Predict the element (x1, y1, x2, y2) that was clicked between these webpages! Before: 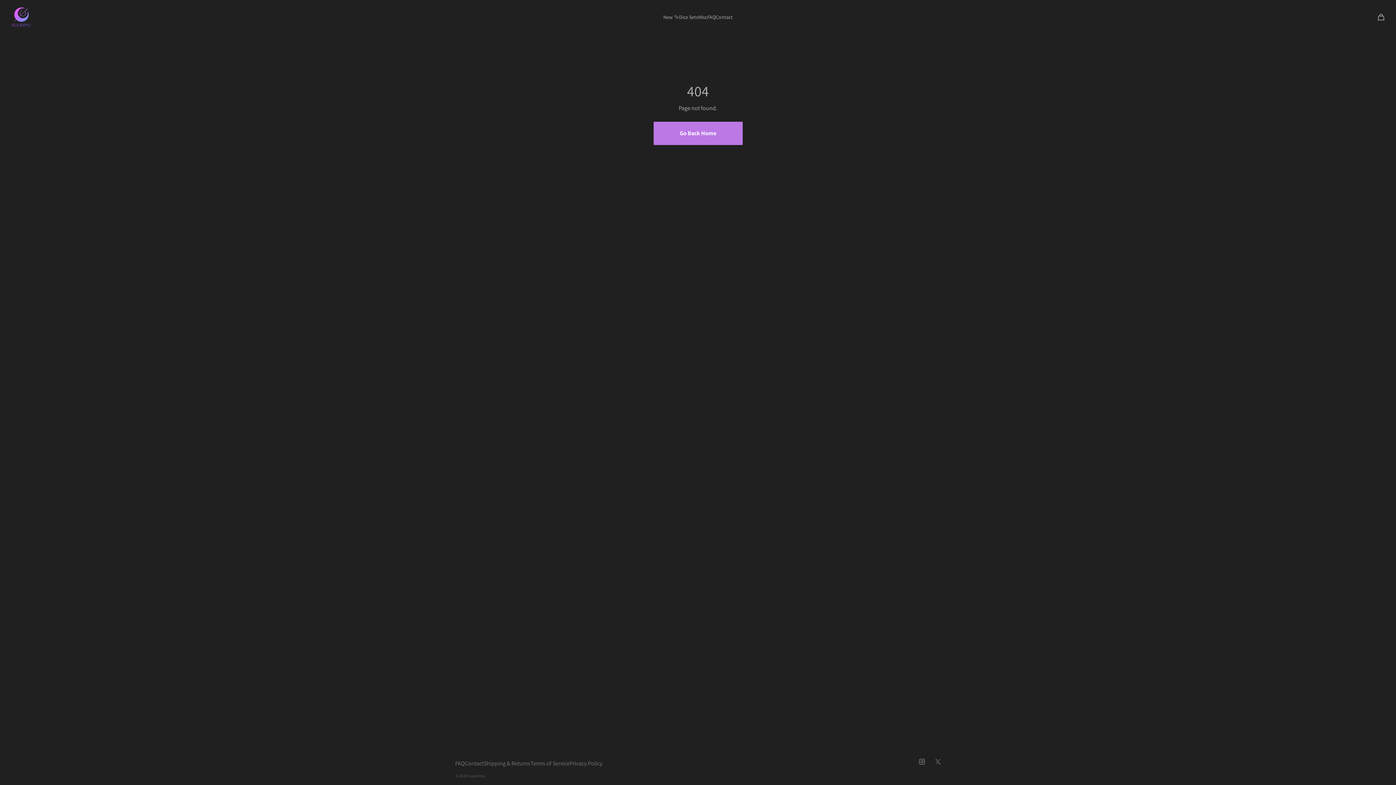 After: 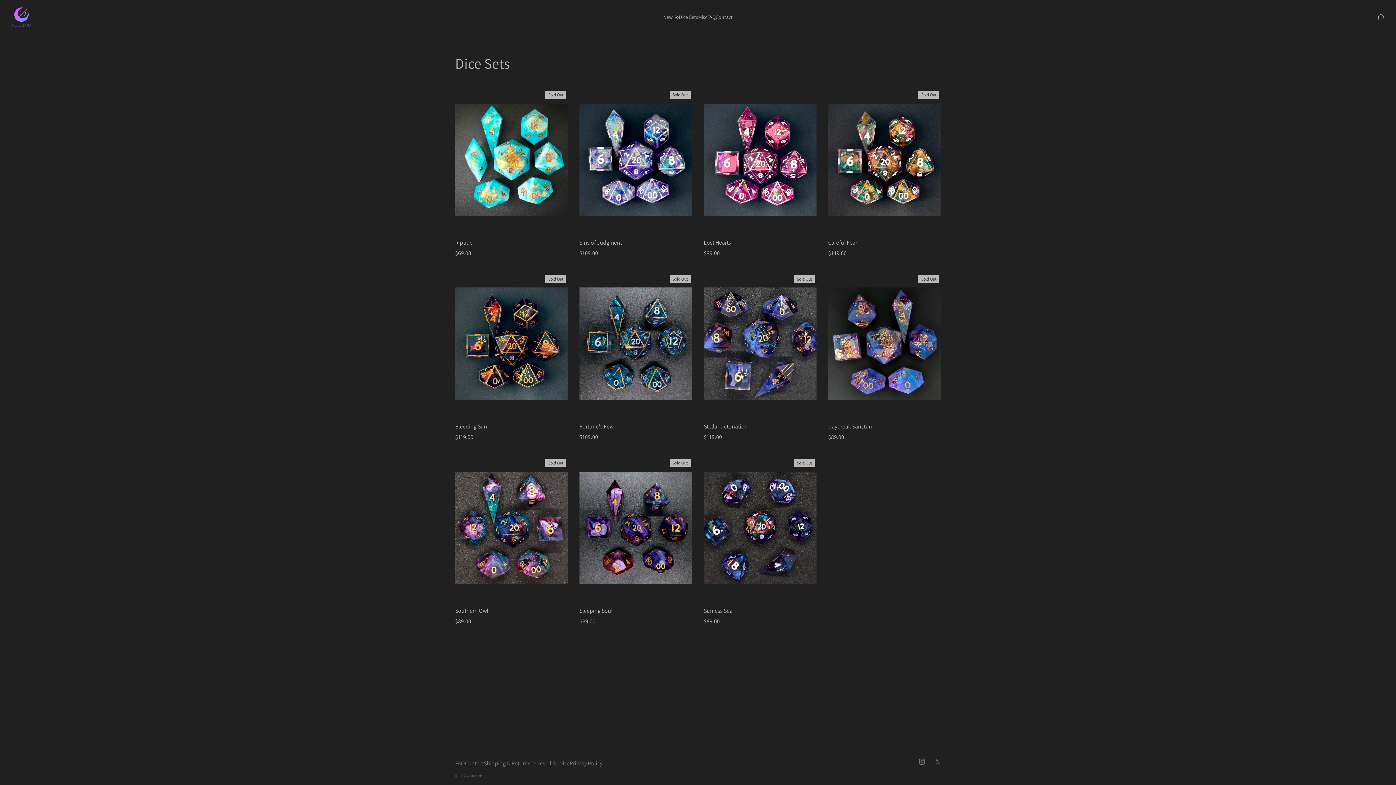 Action: label: Dice Sets bbox: (679, 10, 698, 23)